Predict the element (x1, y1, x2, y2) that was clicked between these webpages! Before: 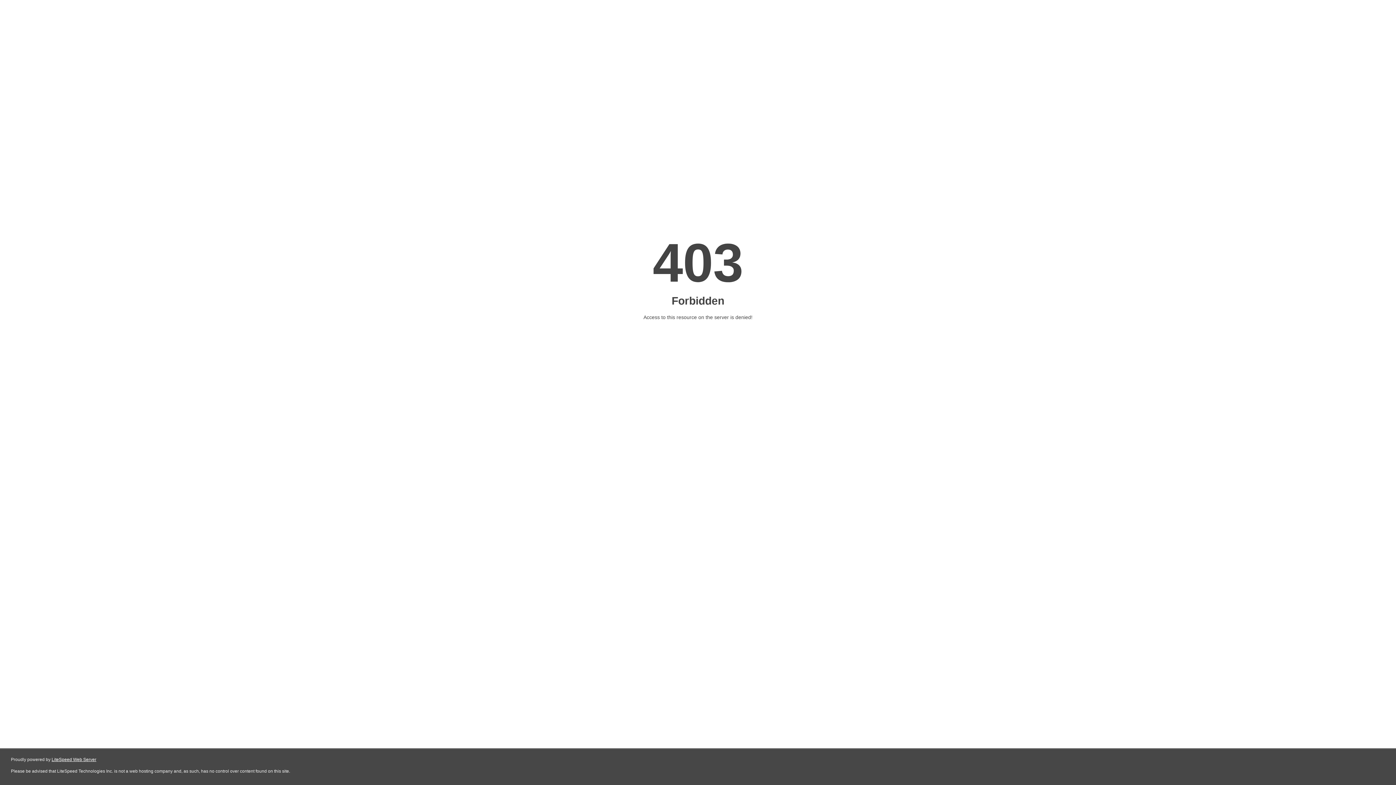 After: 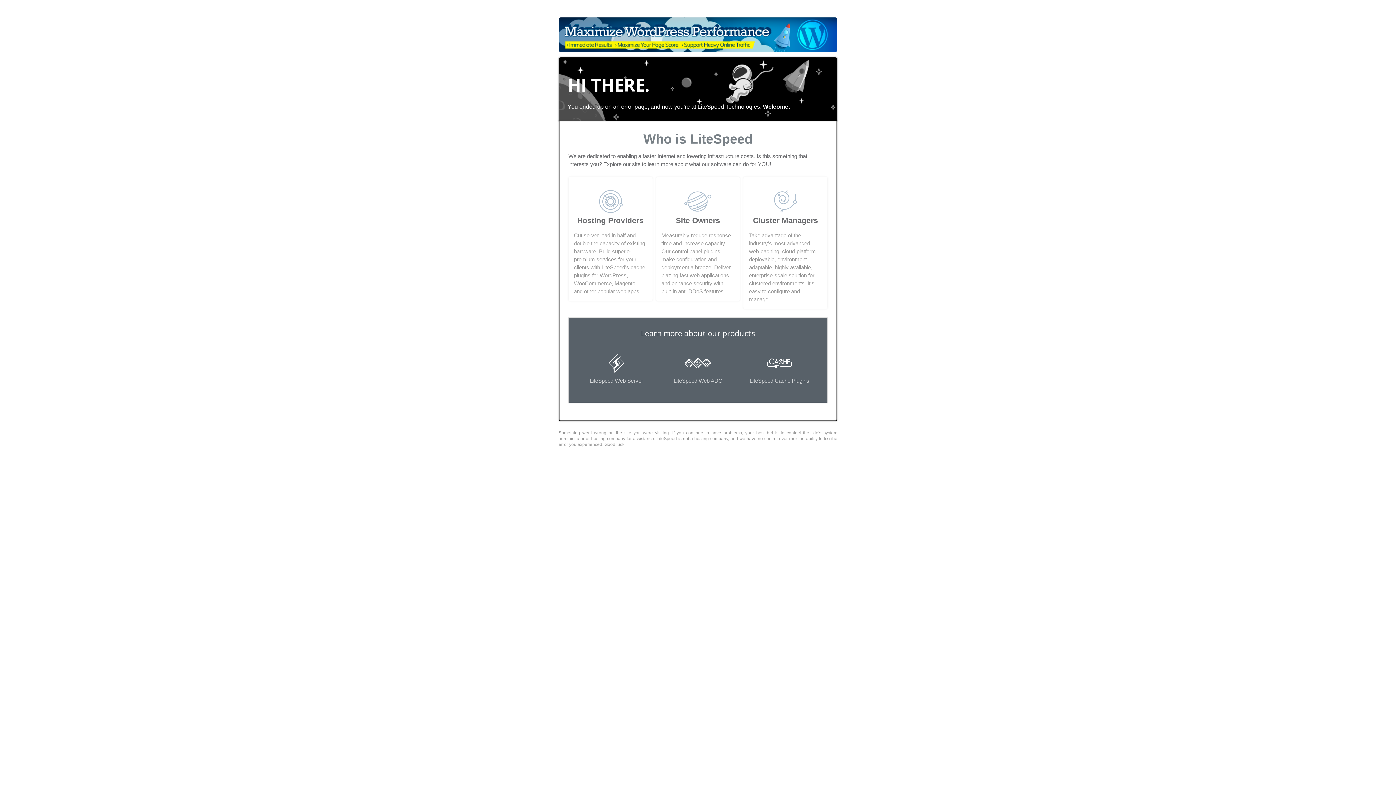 Action: label: LiteSpeed Web Server bbox: (51, 757, 96, 762)